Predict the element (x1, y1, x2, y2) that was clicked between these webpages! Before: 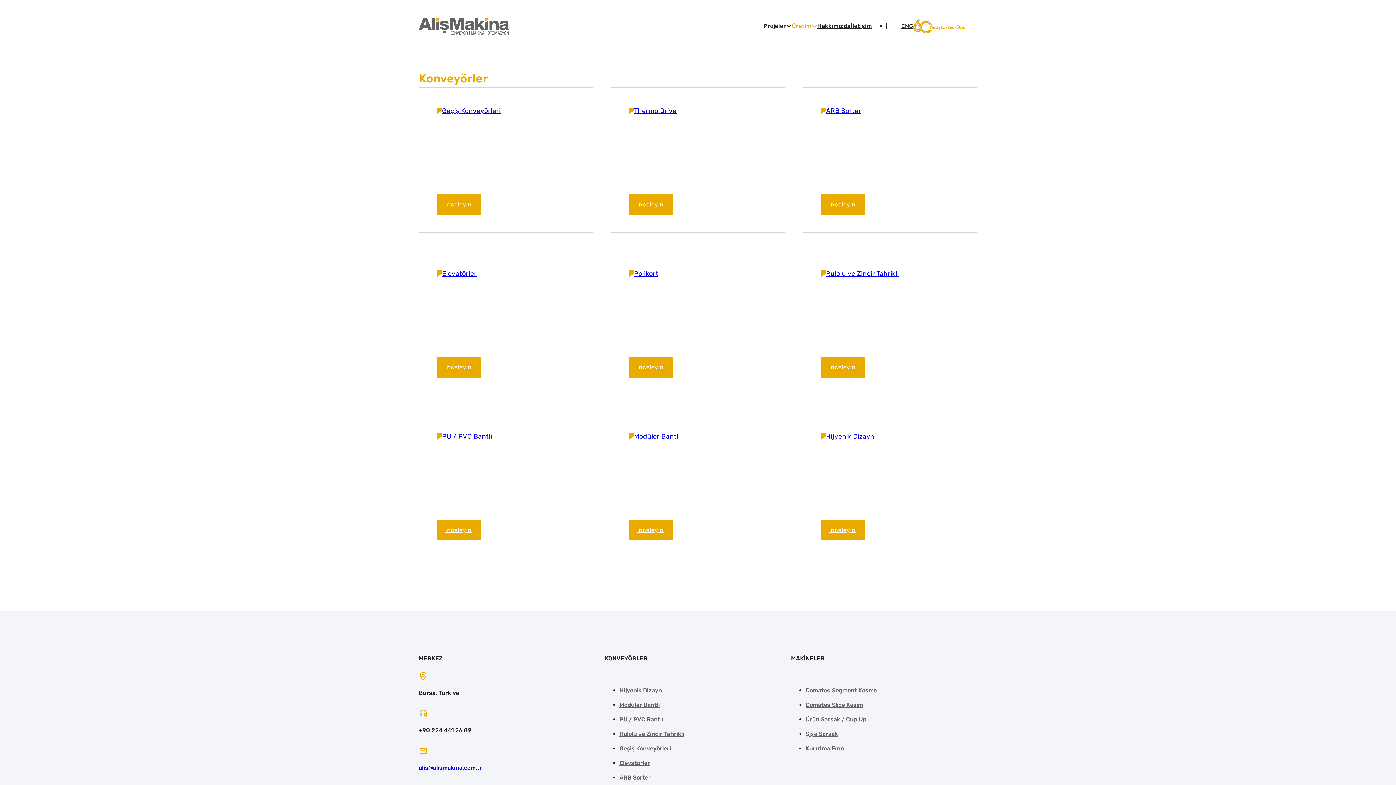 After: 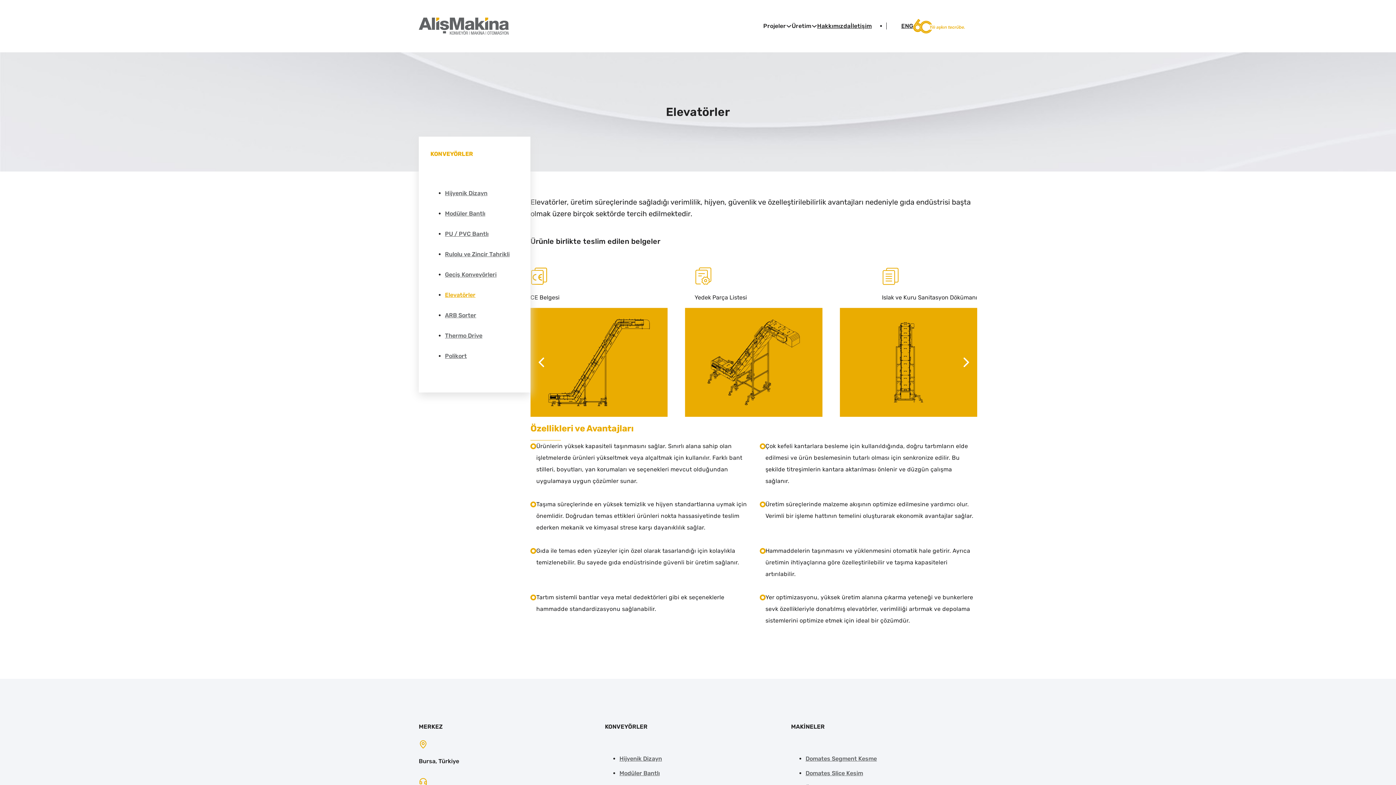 Action: bbox: (619, 760, 650, 766) label: Elevatörler